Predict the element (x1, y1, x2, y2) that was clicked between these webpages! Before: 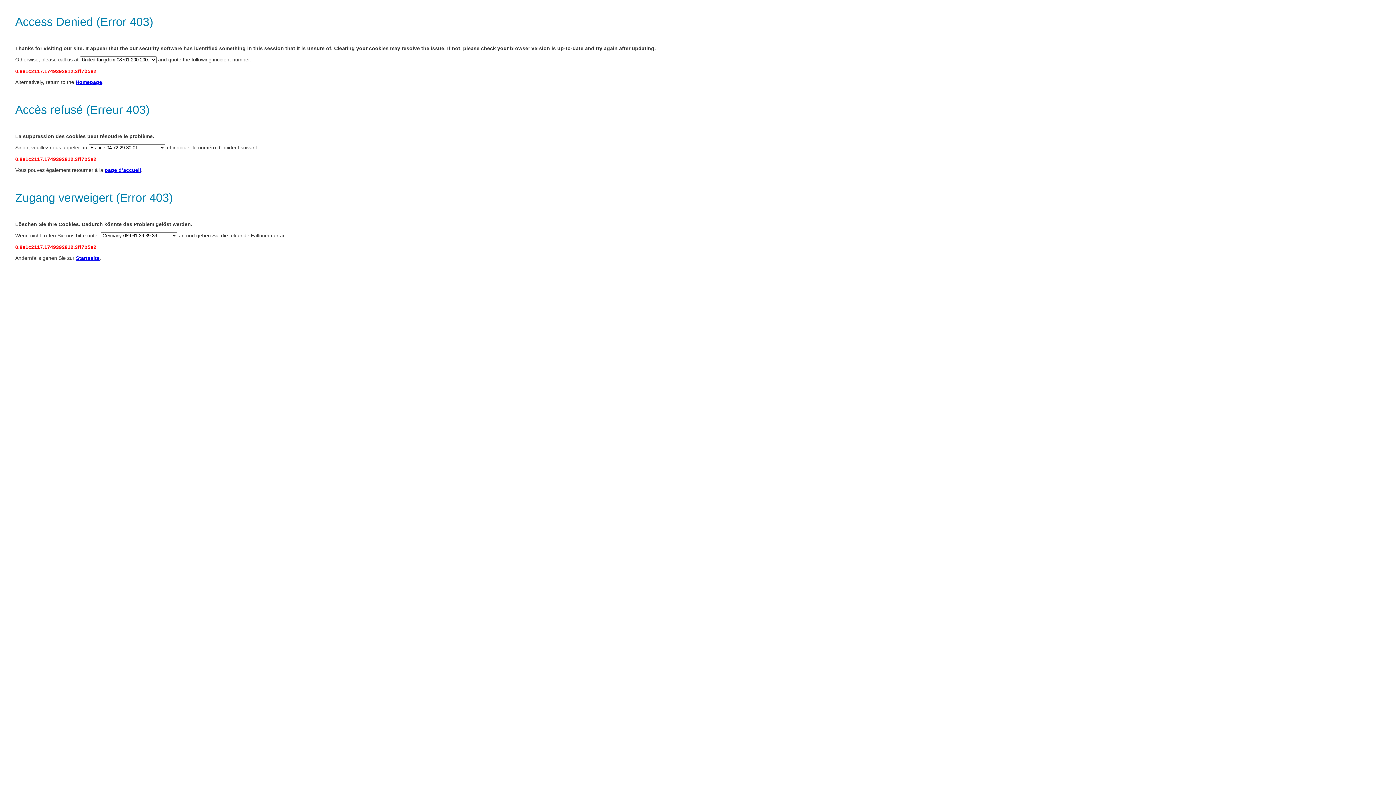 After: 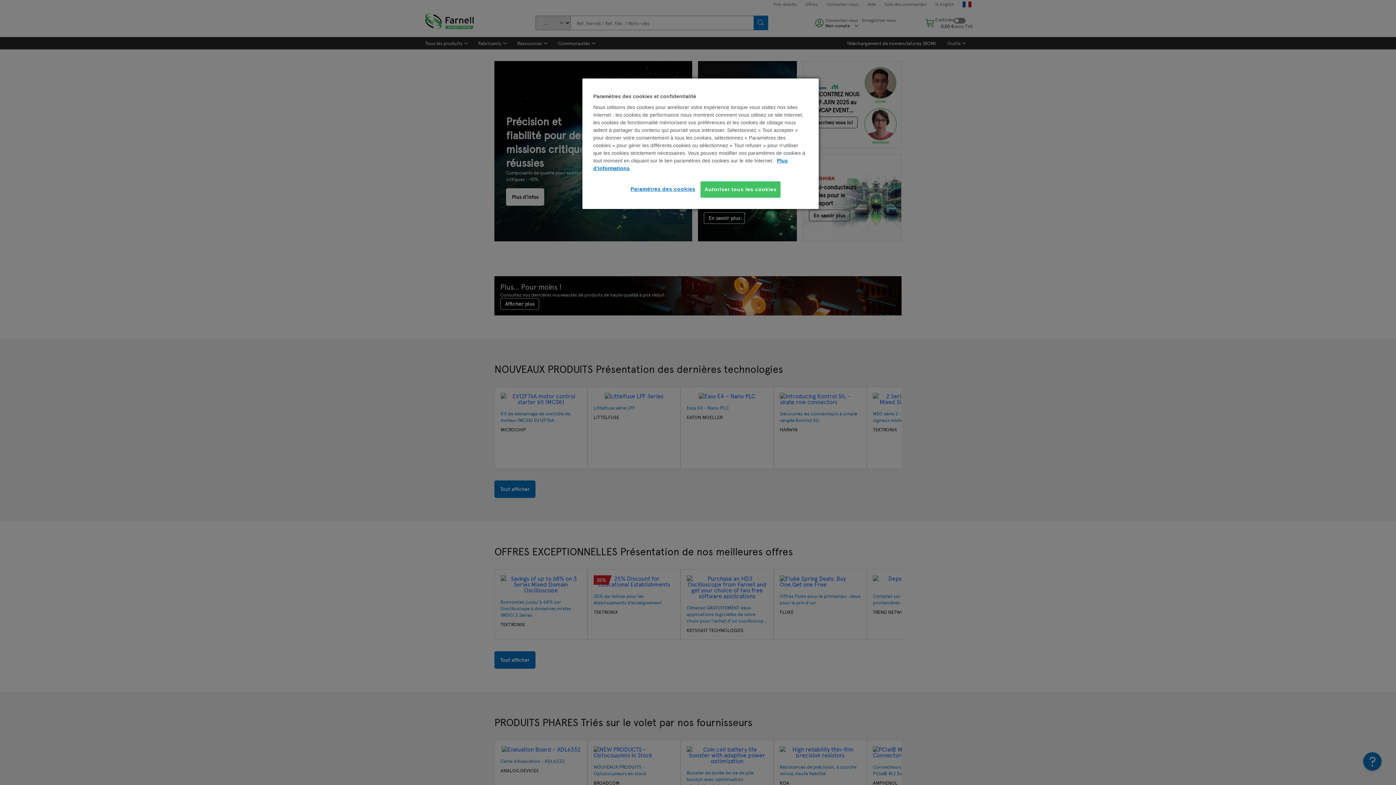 Action: bbox: (75, 79, 102, 85) label: Homepage